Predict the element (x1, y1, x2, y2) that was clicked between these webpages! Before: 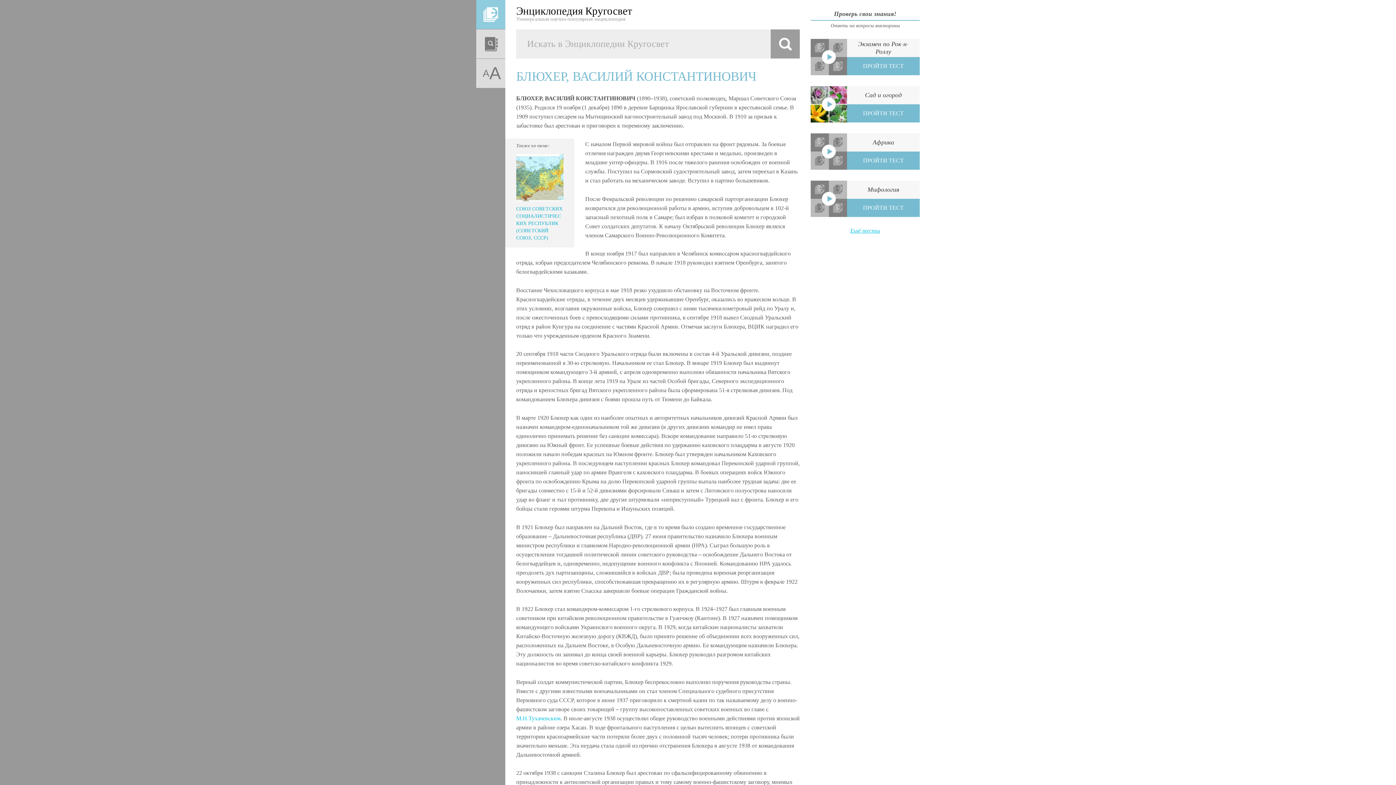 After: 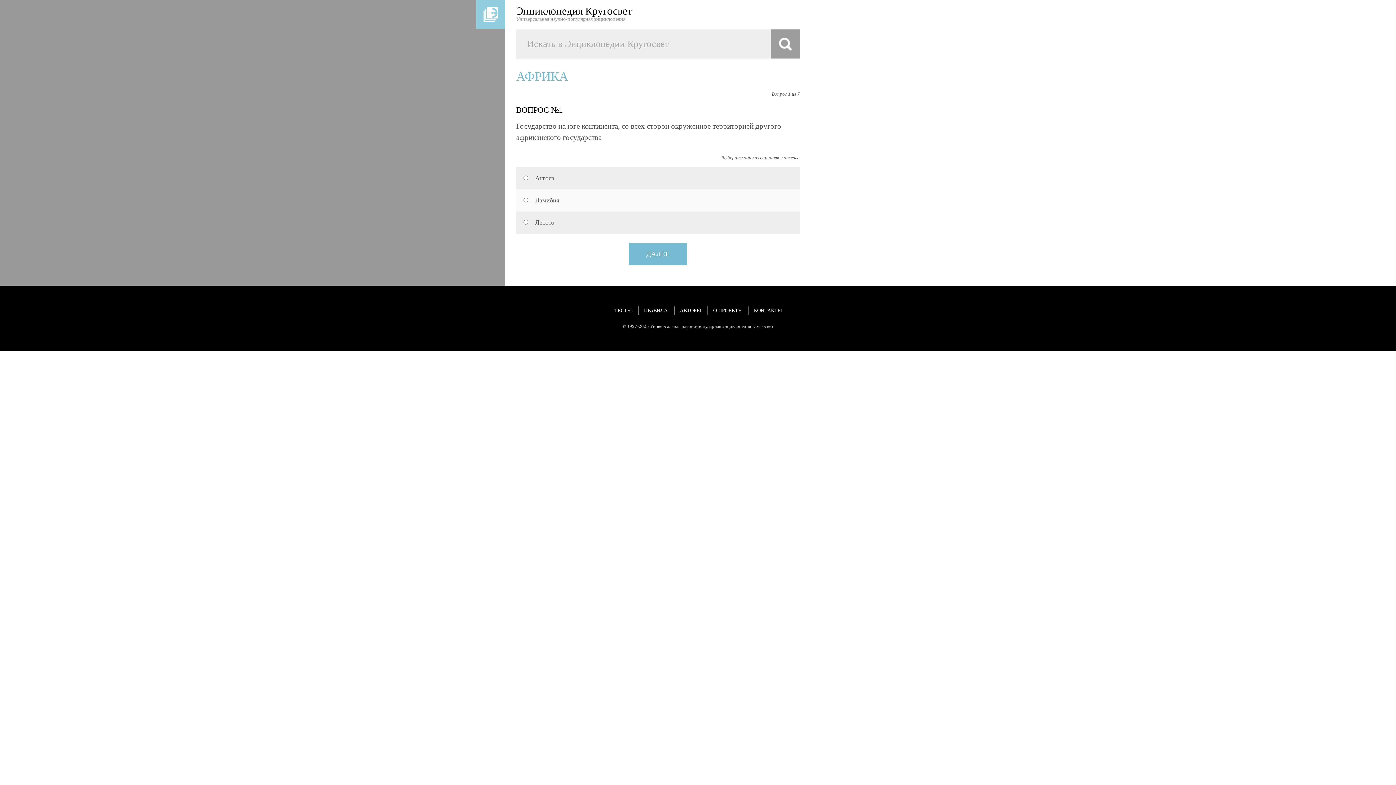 Action: bbox: (810, 148, 920, 169) label: Африка

ПРОЙТИ ТЕСТ